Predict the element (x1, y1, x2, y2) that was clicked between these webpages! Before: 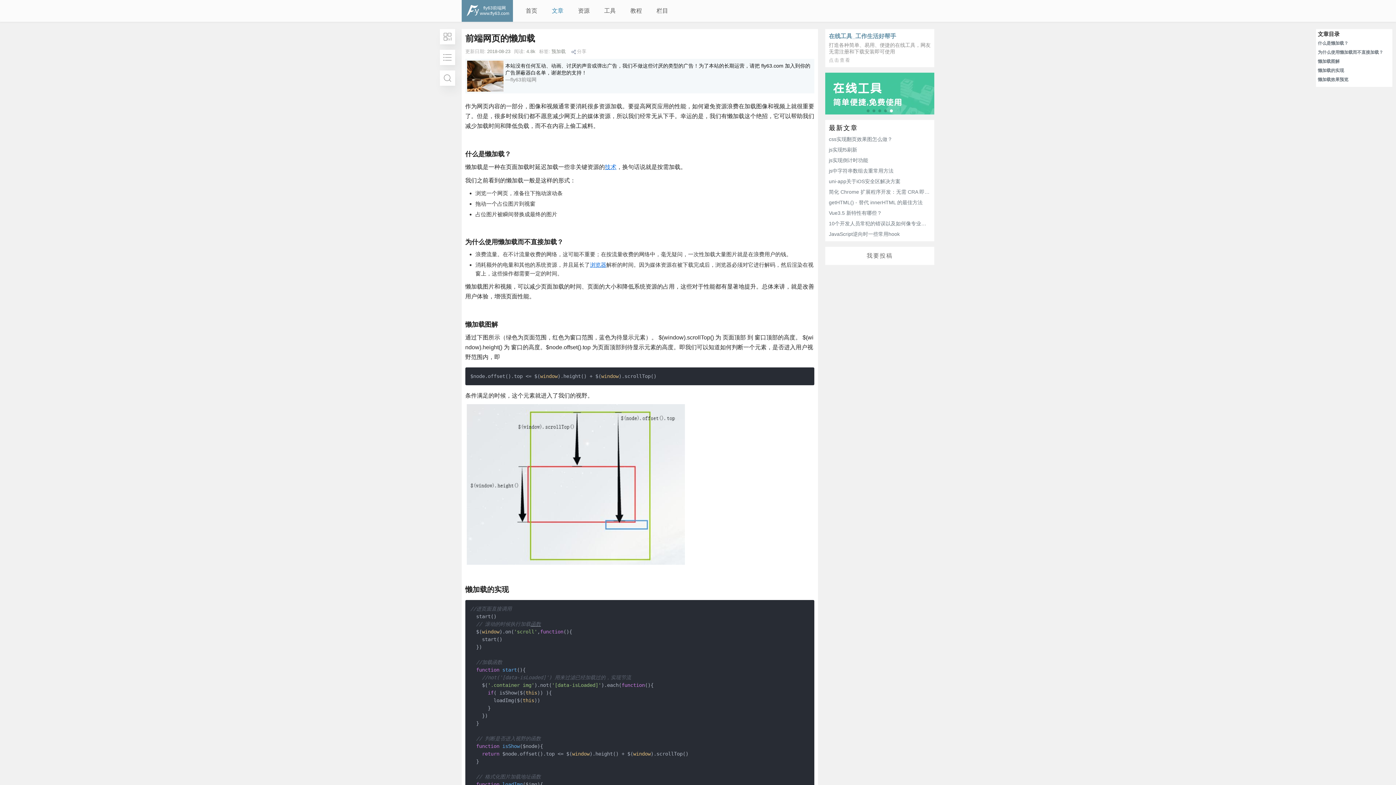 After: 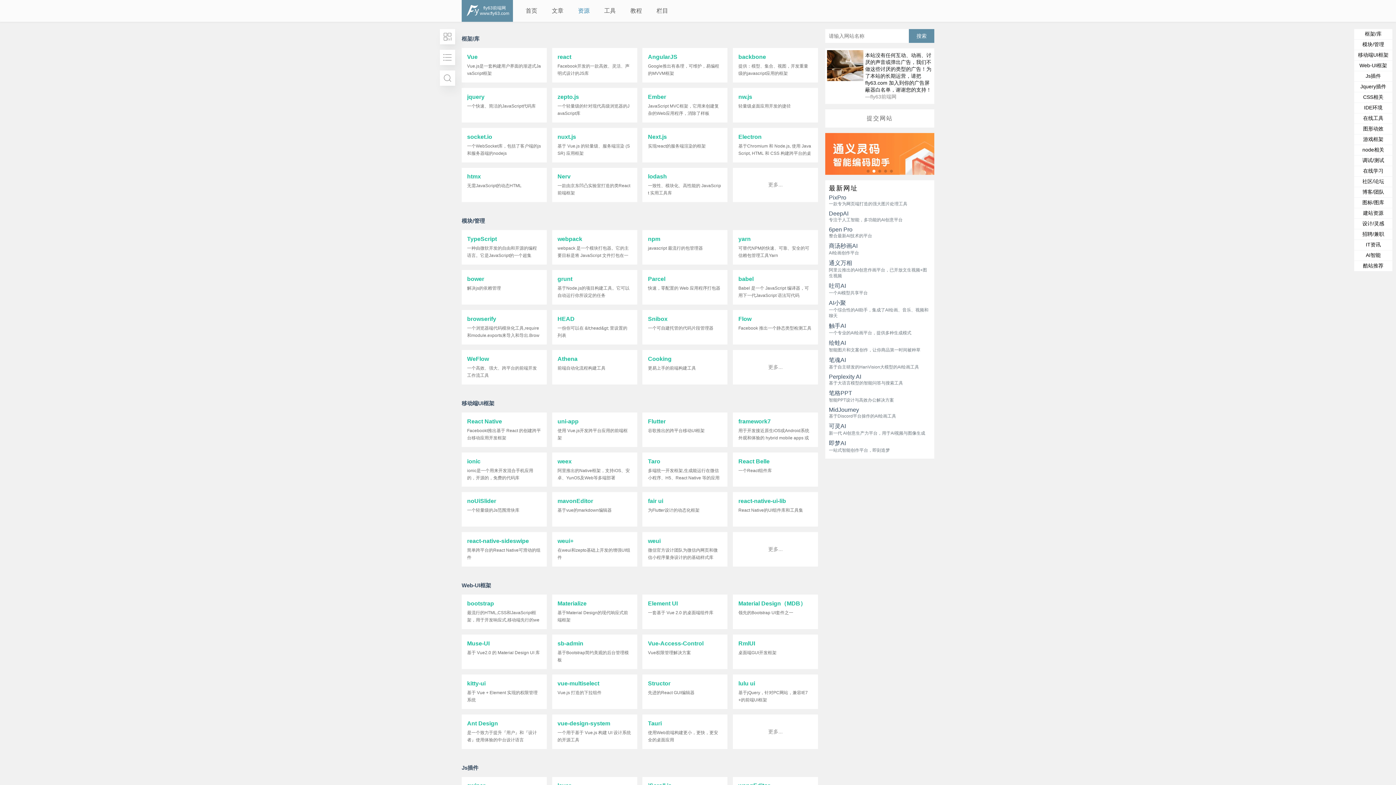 Action: label: 资源 bbox: (574, 3, 593, 18)